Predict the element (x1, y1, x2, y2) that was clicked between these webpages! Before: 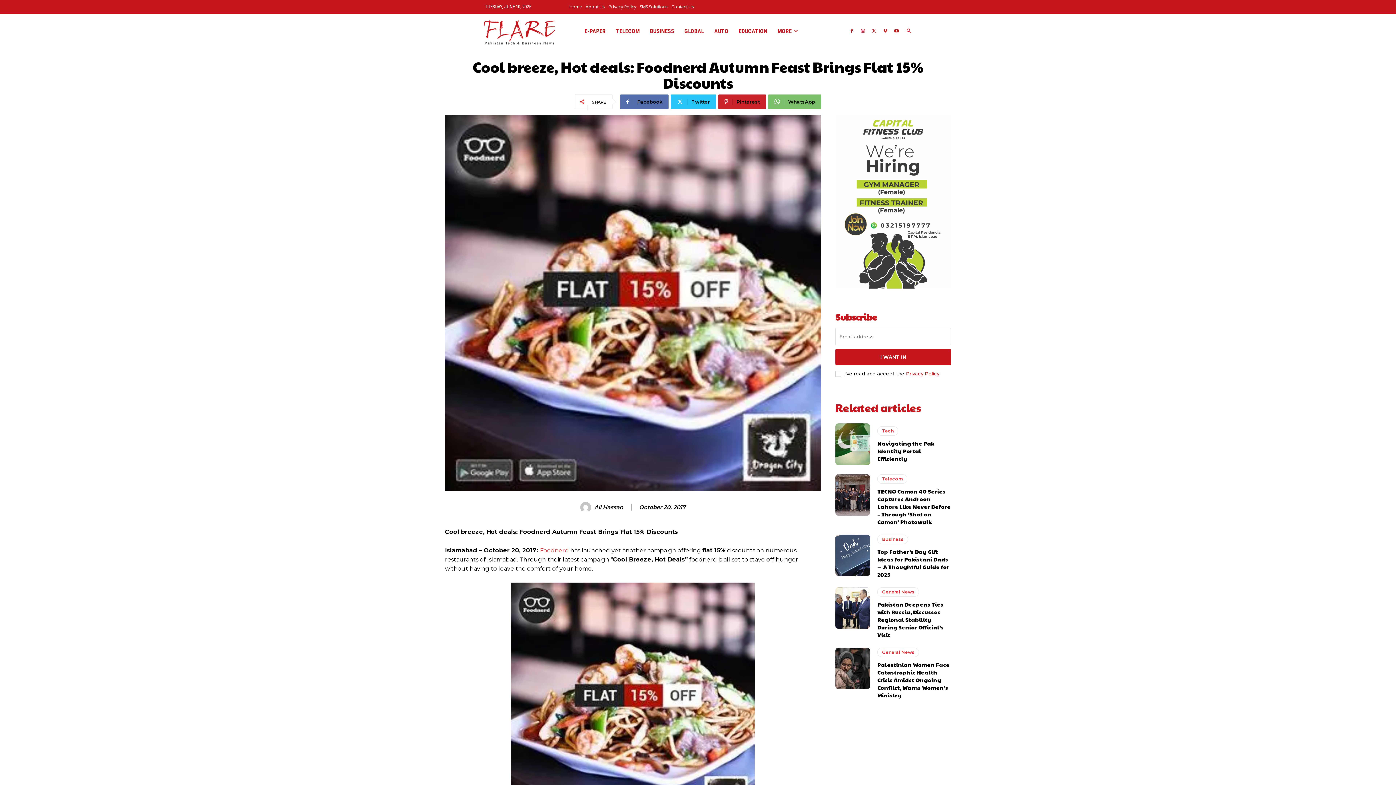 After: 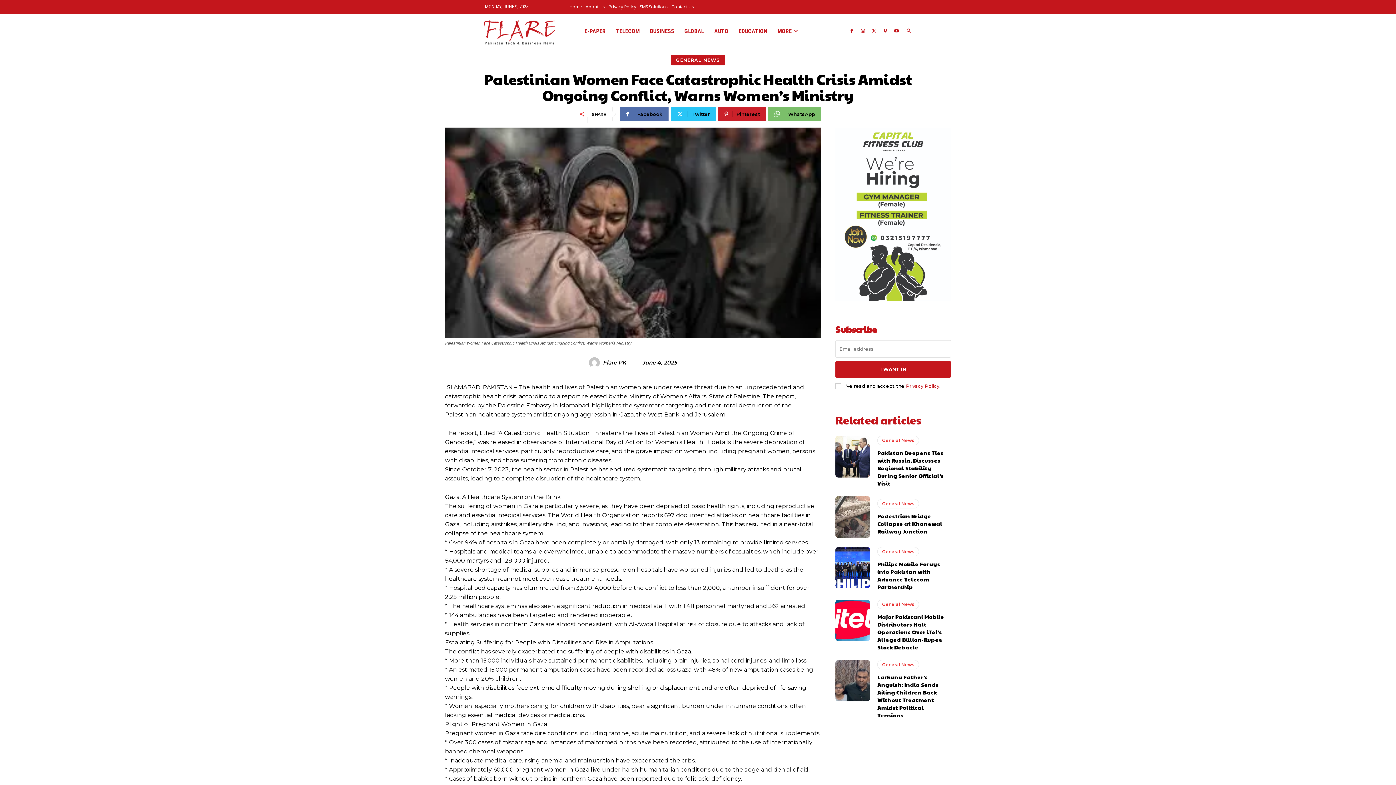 Action: bbox: (835, 647, 870, 689)